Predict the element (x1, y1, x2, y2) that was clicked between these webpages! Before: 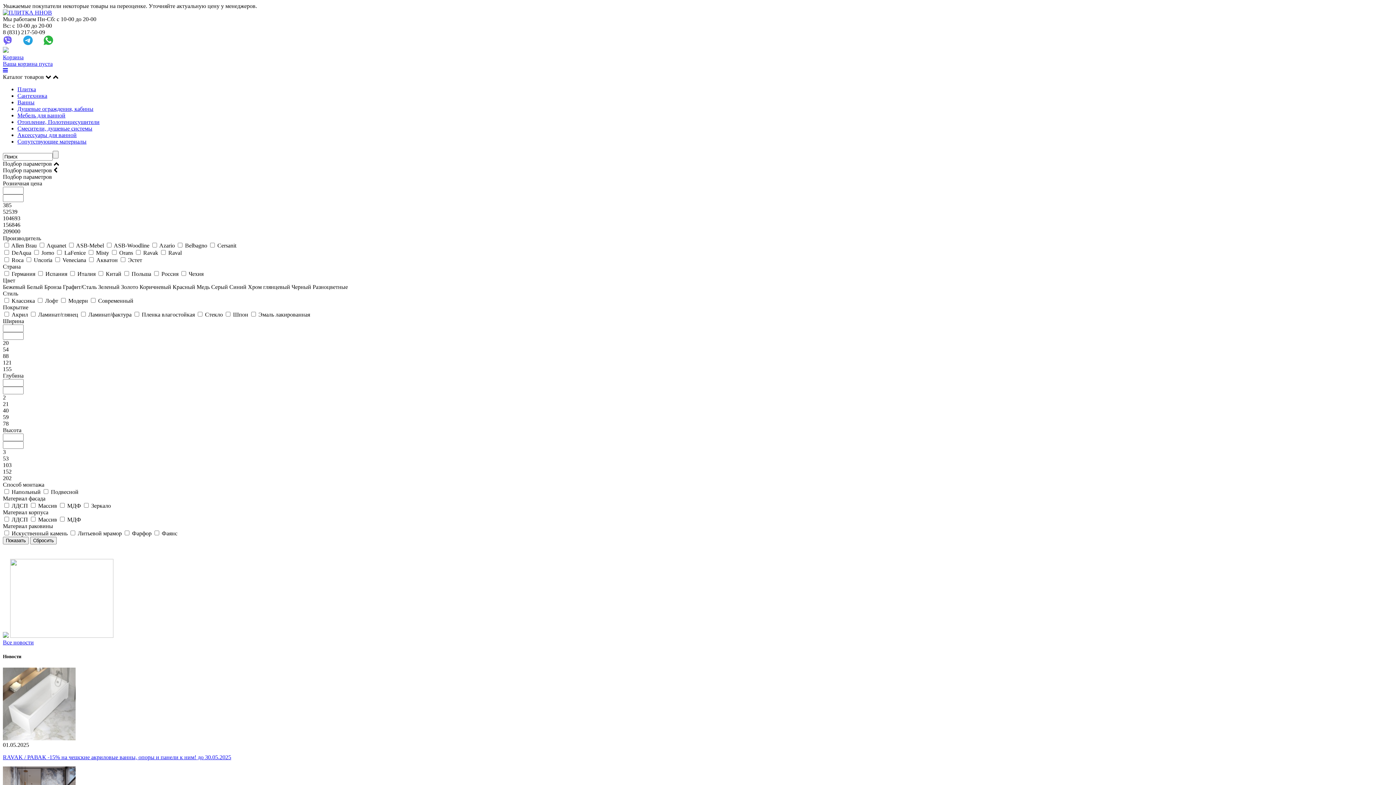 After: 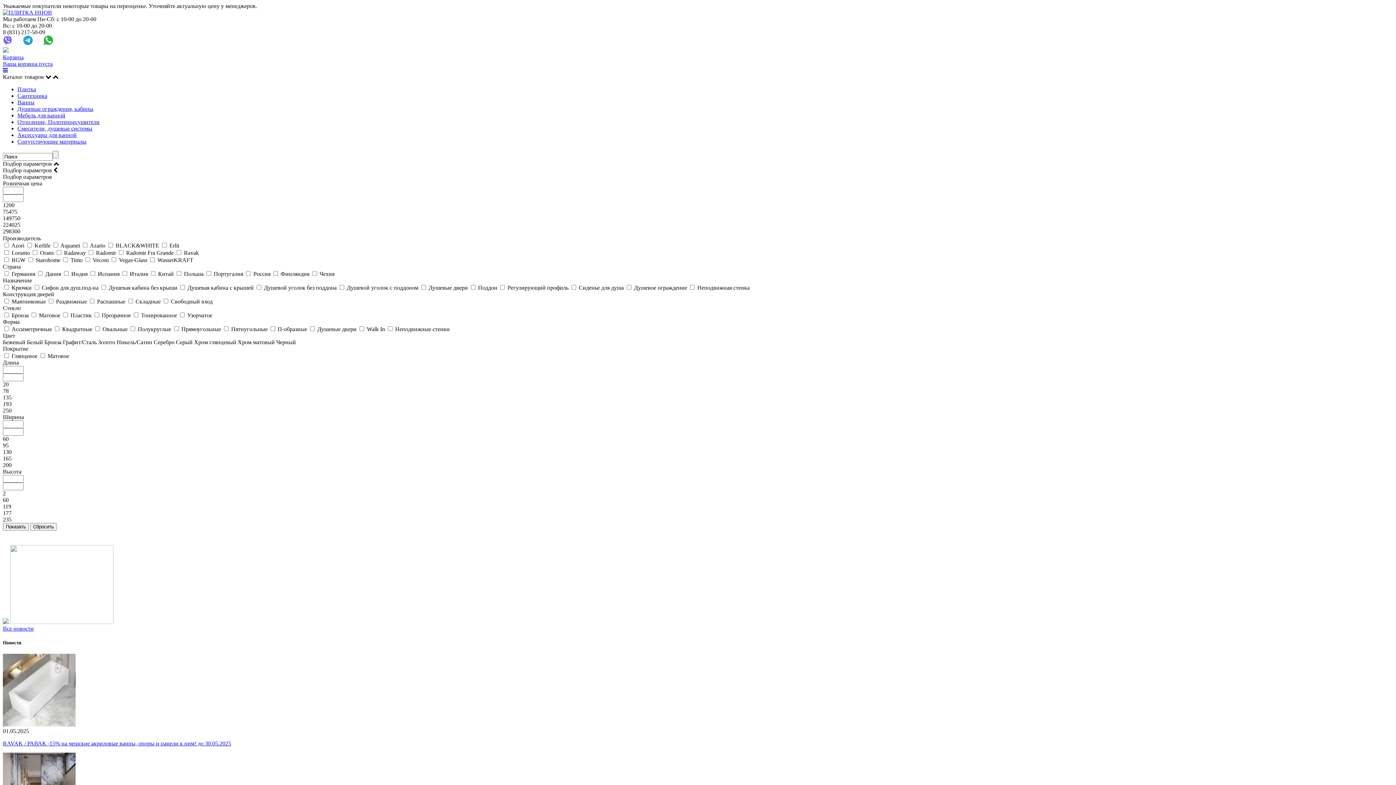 Action: bbox: (17, 105, 93, 112) label: Душевые ограждения, кабины